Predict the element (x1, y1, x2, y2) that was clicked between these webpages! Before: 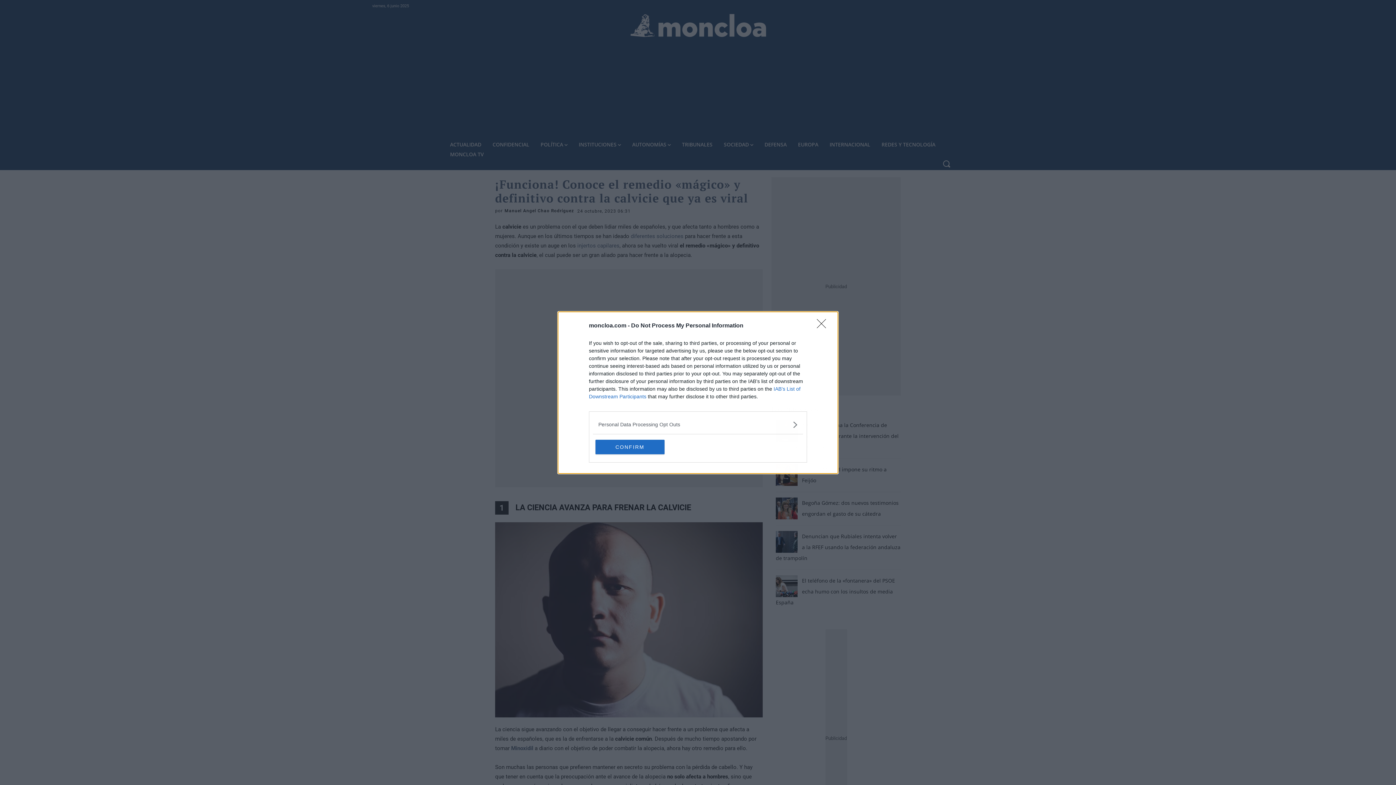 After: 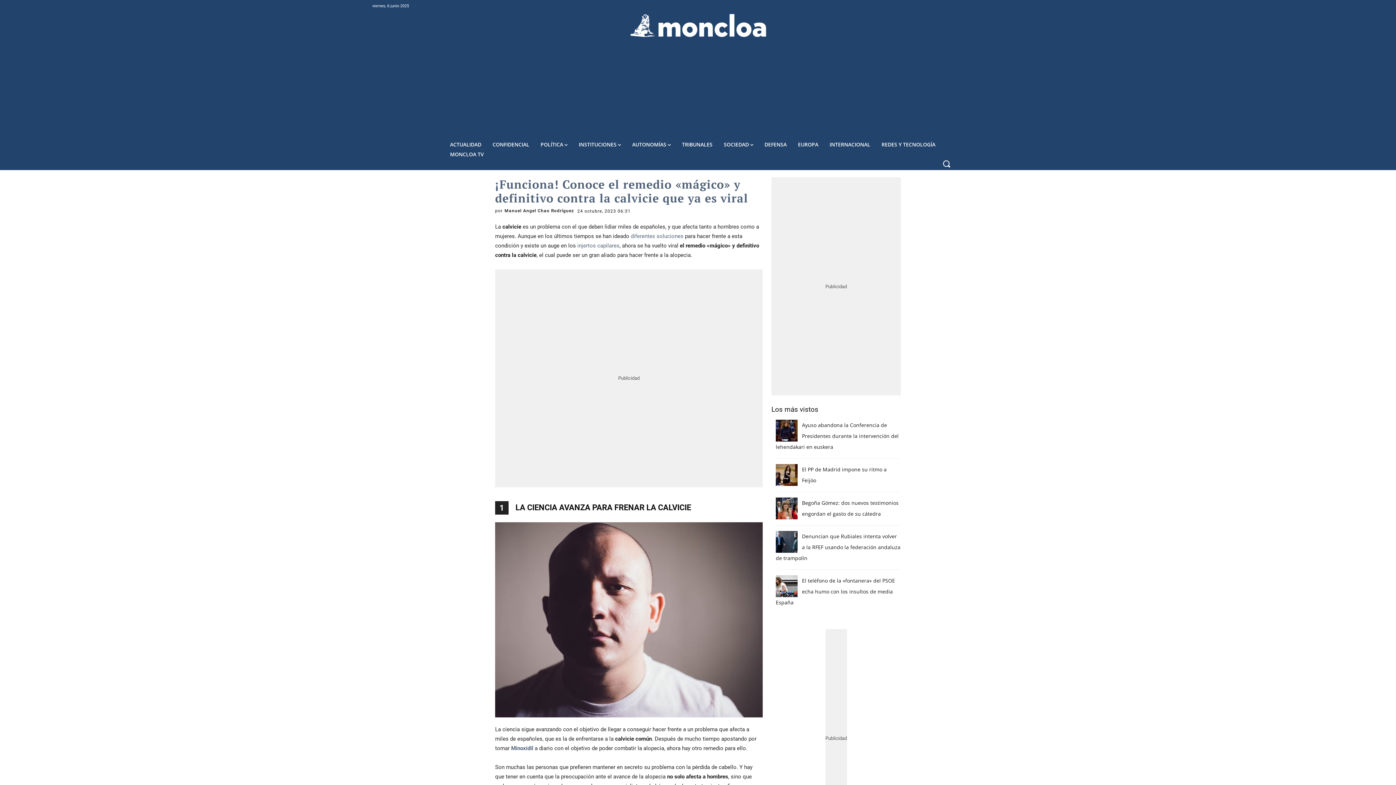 Action: label: Close bbox: (817, 319, 830, 332)